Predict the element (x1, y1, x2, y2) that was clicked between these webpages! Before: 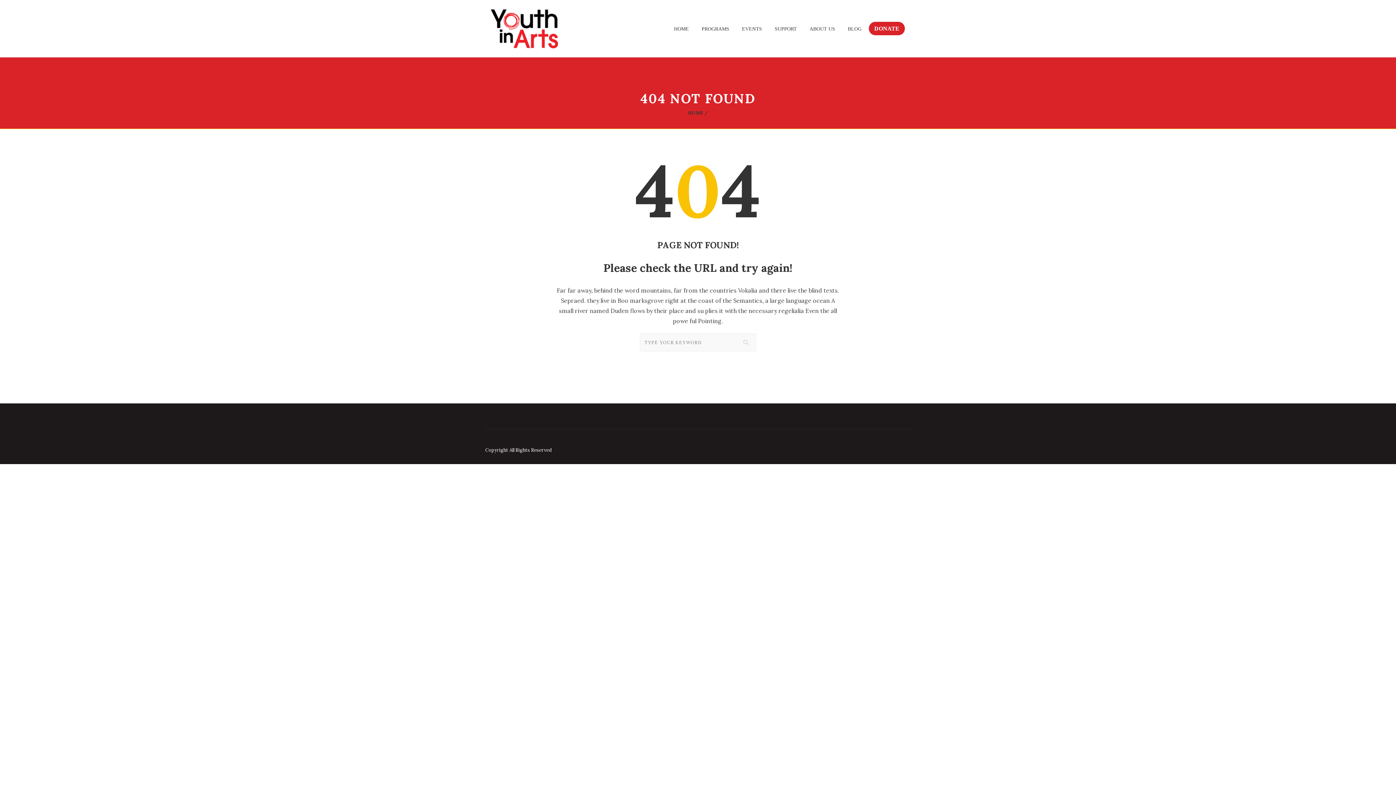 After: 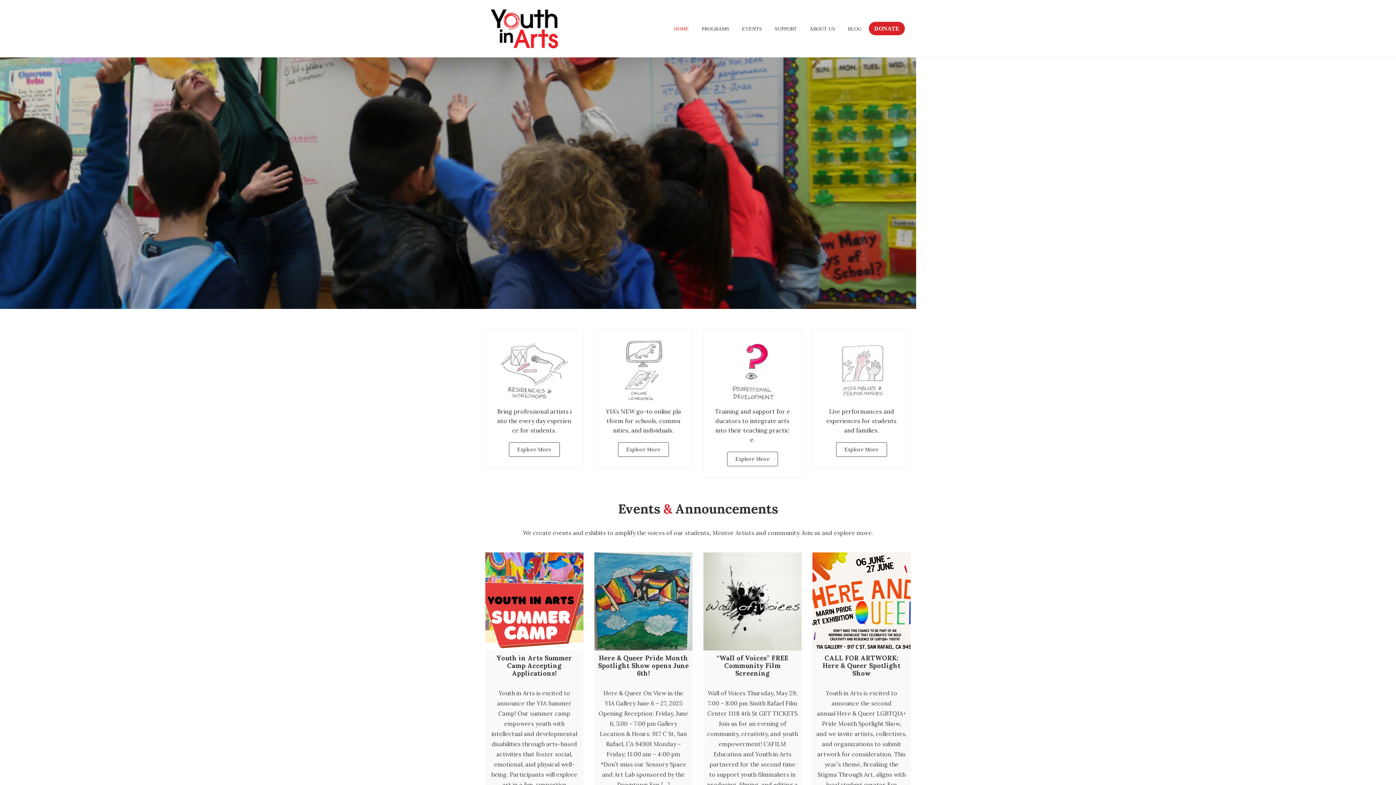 Action: bbox: (490, 25, 558, 31)